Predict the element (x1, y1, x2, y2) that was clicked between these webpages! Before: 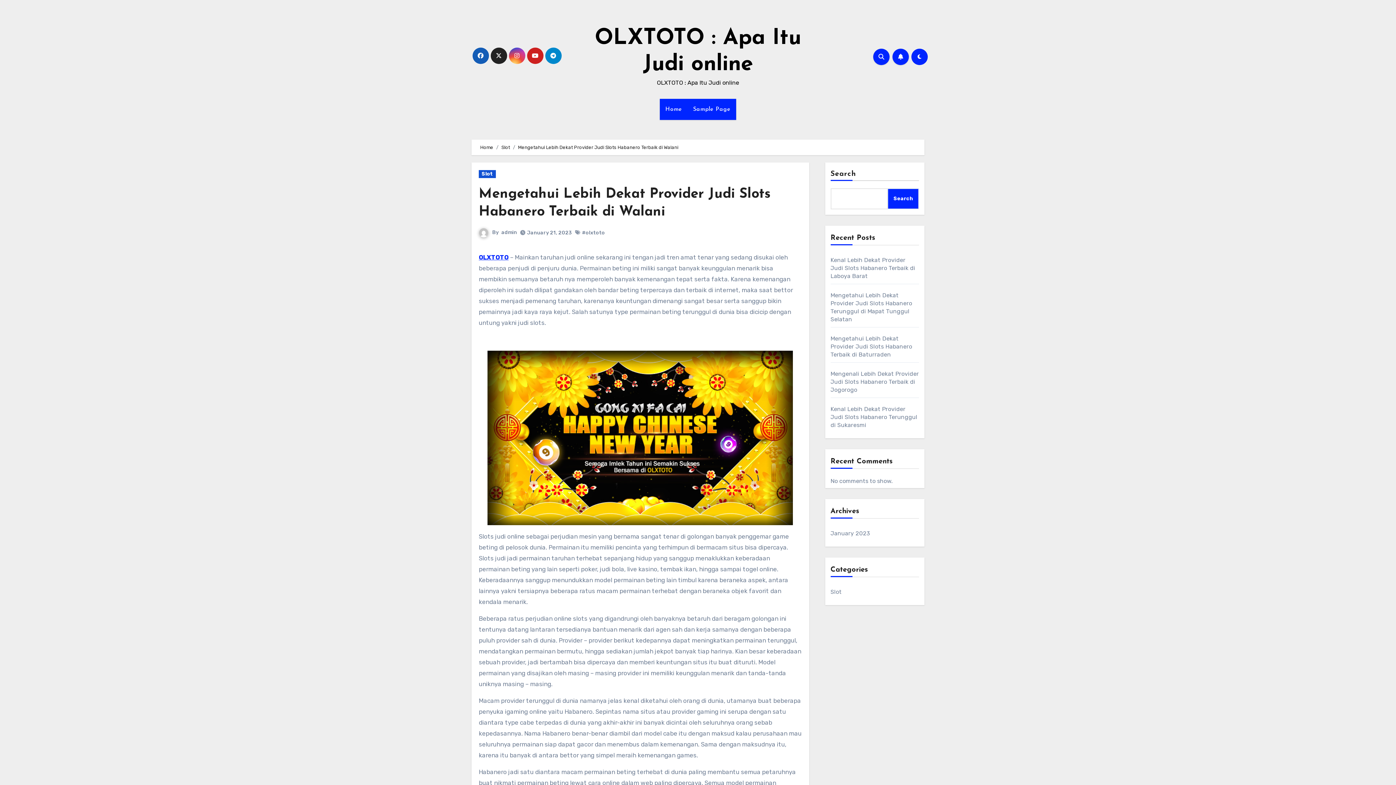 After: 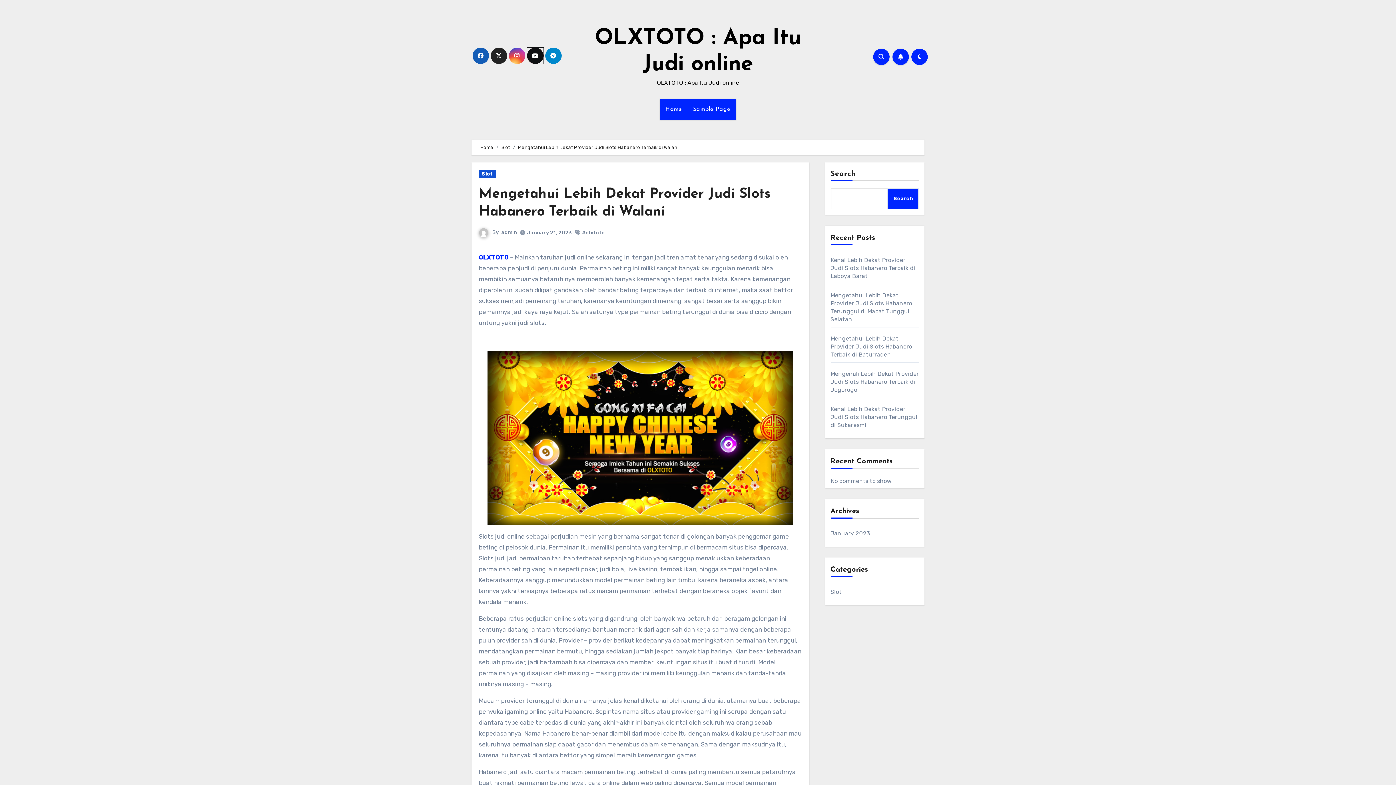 Action: bbox: (527, 47, 543, 64)